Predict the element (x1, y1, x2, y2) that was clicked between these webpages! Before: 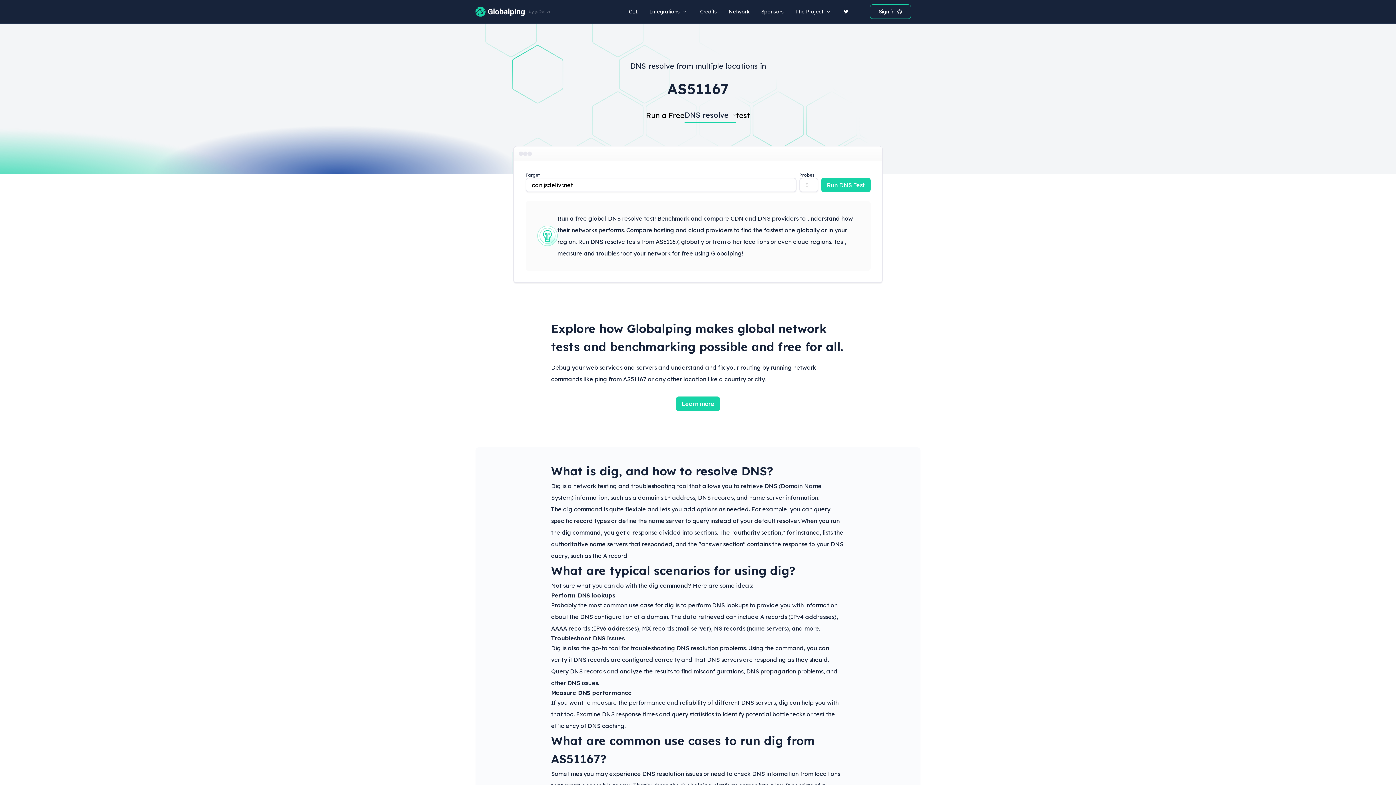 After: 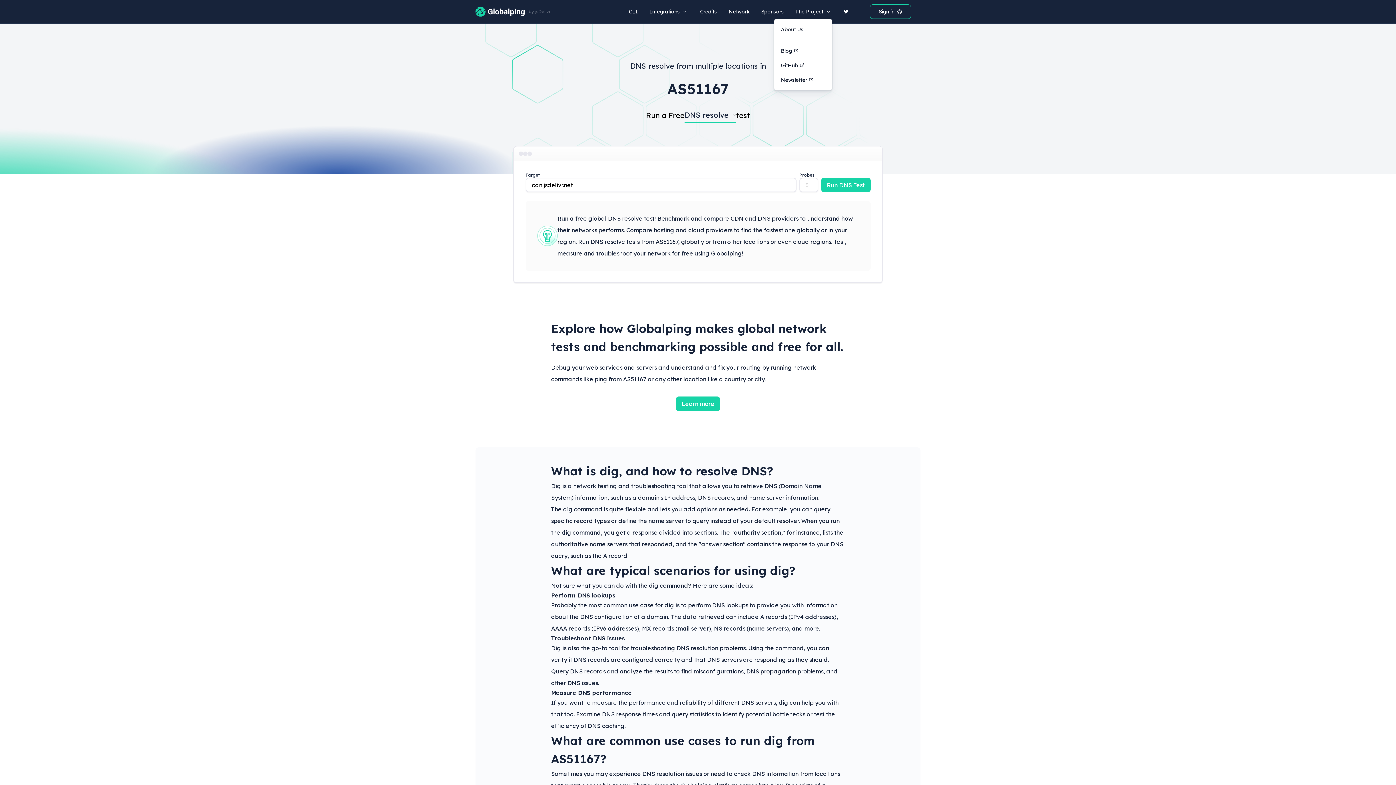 Action: label: The Project bbox: (795, 4, 832, 18)